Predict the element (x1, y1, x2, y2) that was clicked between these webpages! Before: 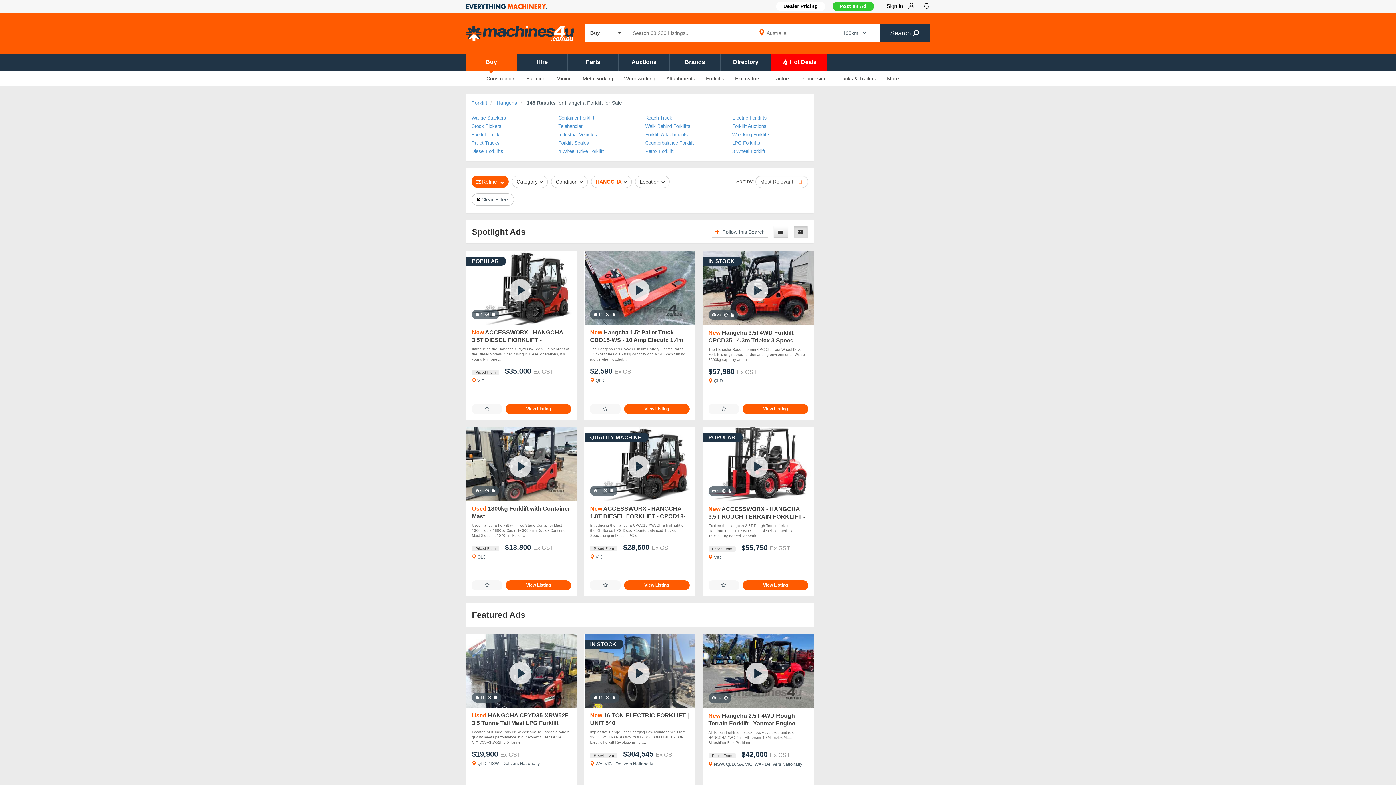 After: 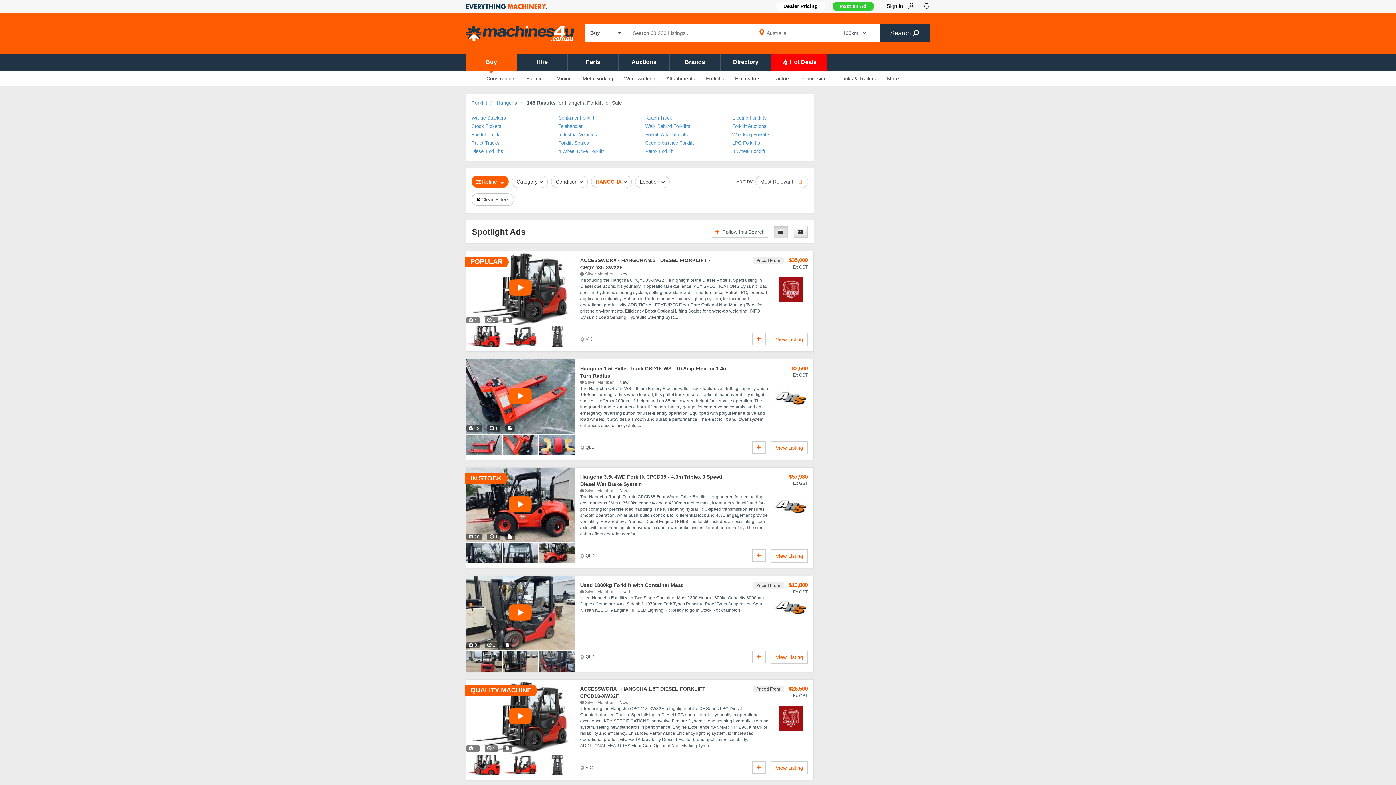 Action: bbox: (773, 226, 788, 237)